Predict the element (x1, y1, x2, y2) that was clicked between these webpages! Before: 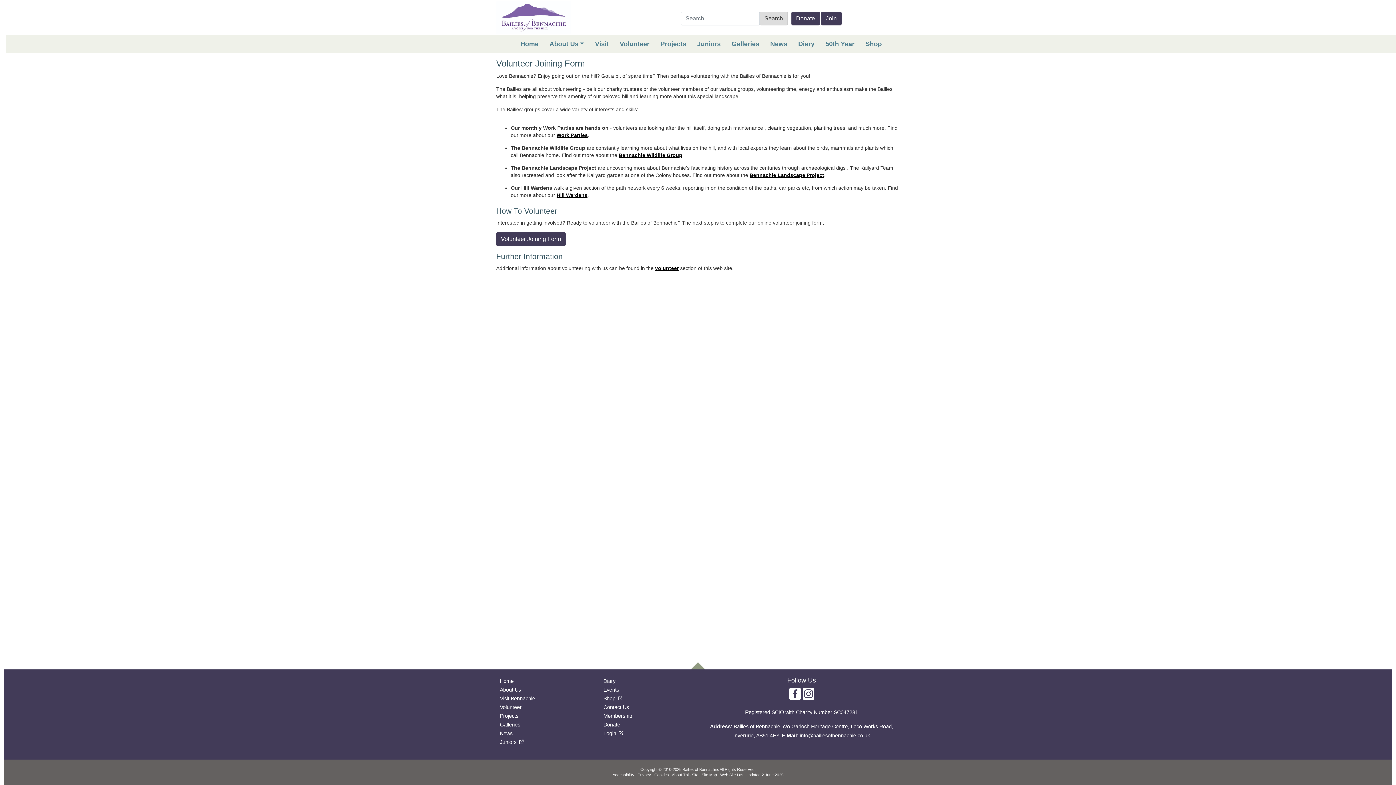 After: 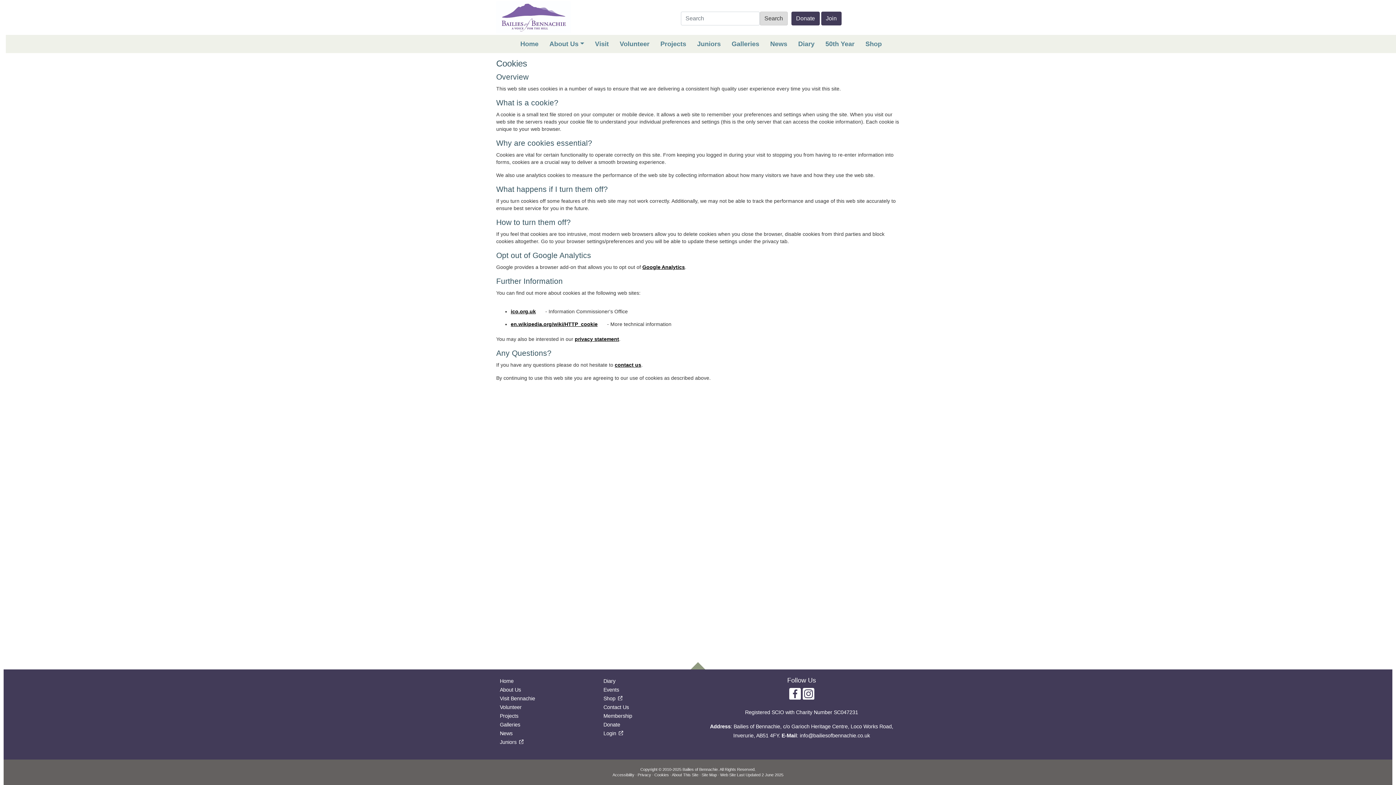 Action: label: Cookies bbox: (654, 773, 669, 777)